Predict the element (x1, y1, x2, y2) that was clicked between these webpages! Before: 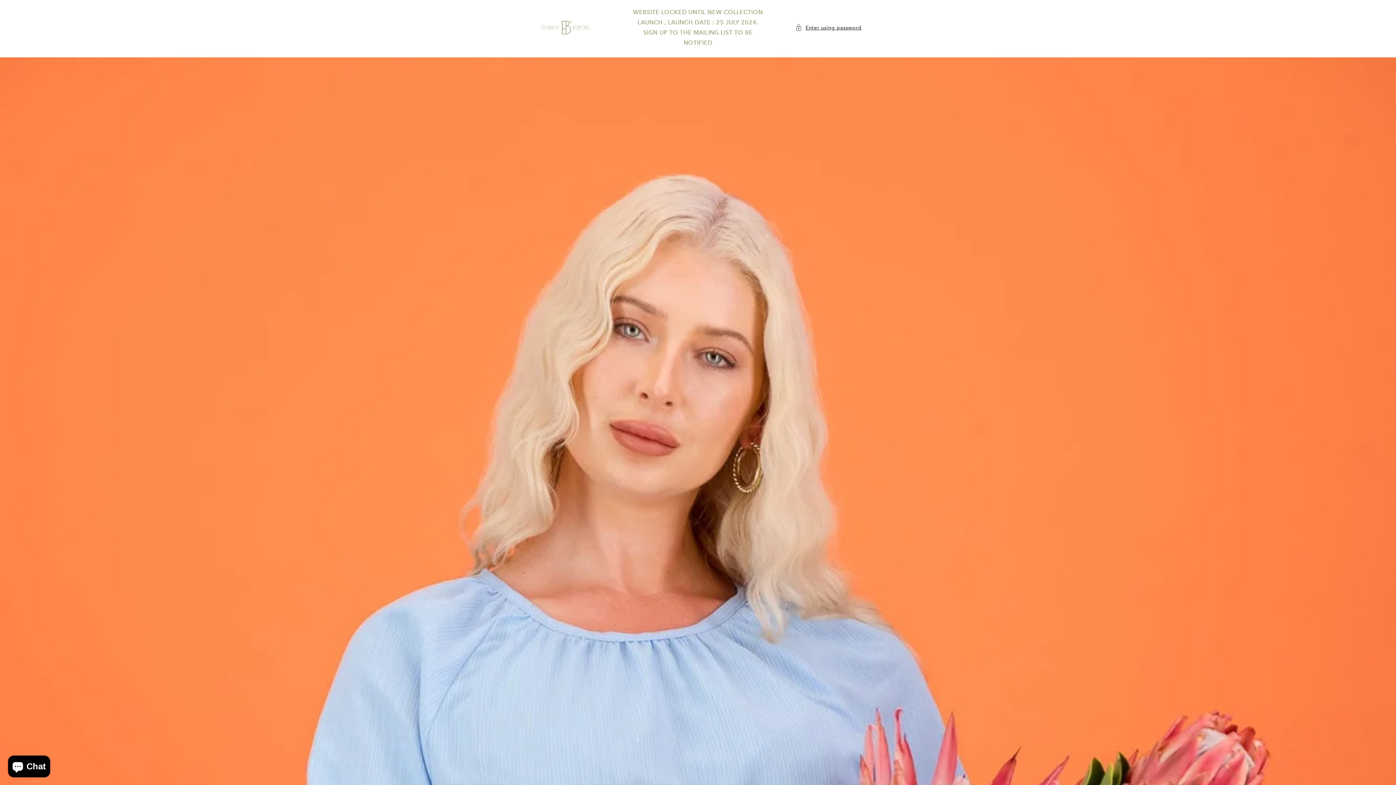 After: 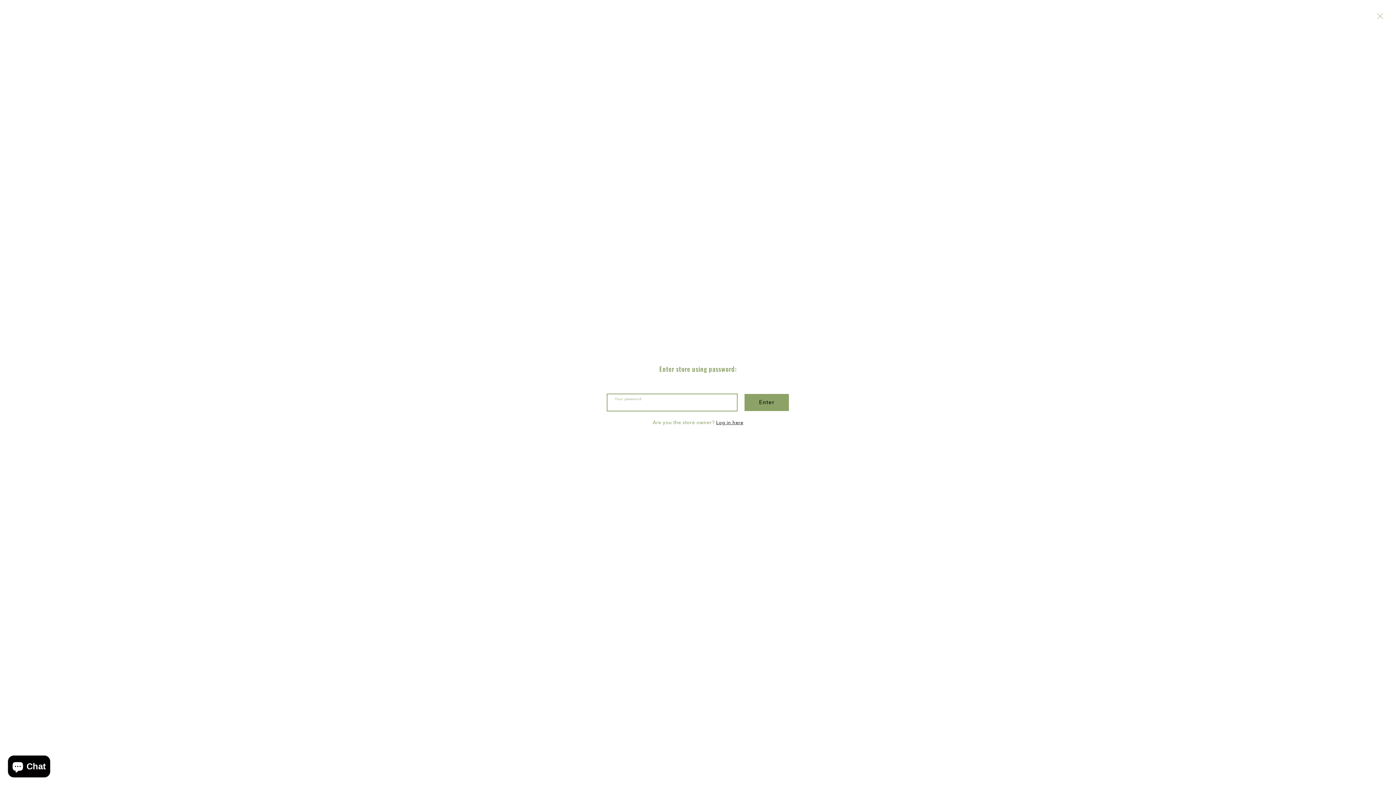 Action: label: Enter using password bbox: (795, 23, 861, 32)